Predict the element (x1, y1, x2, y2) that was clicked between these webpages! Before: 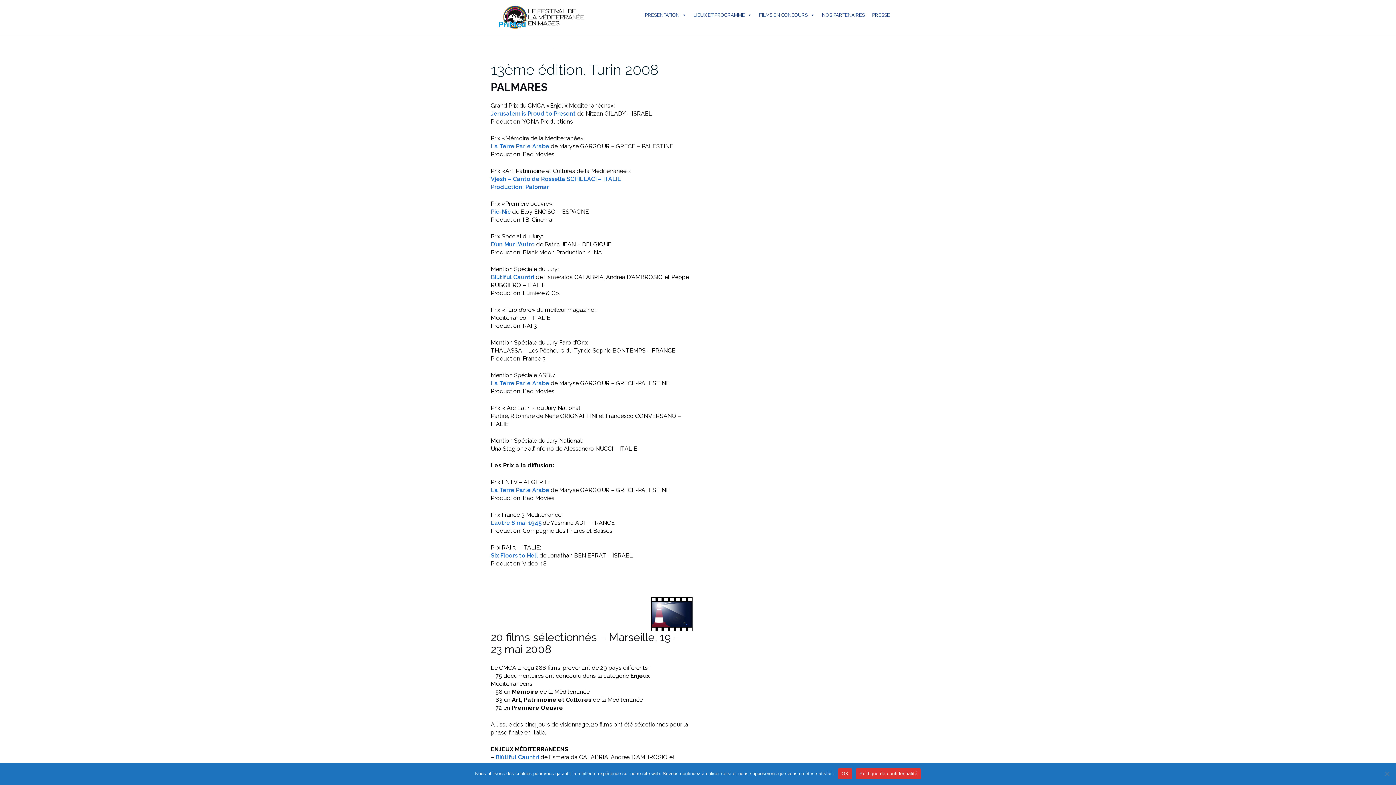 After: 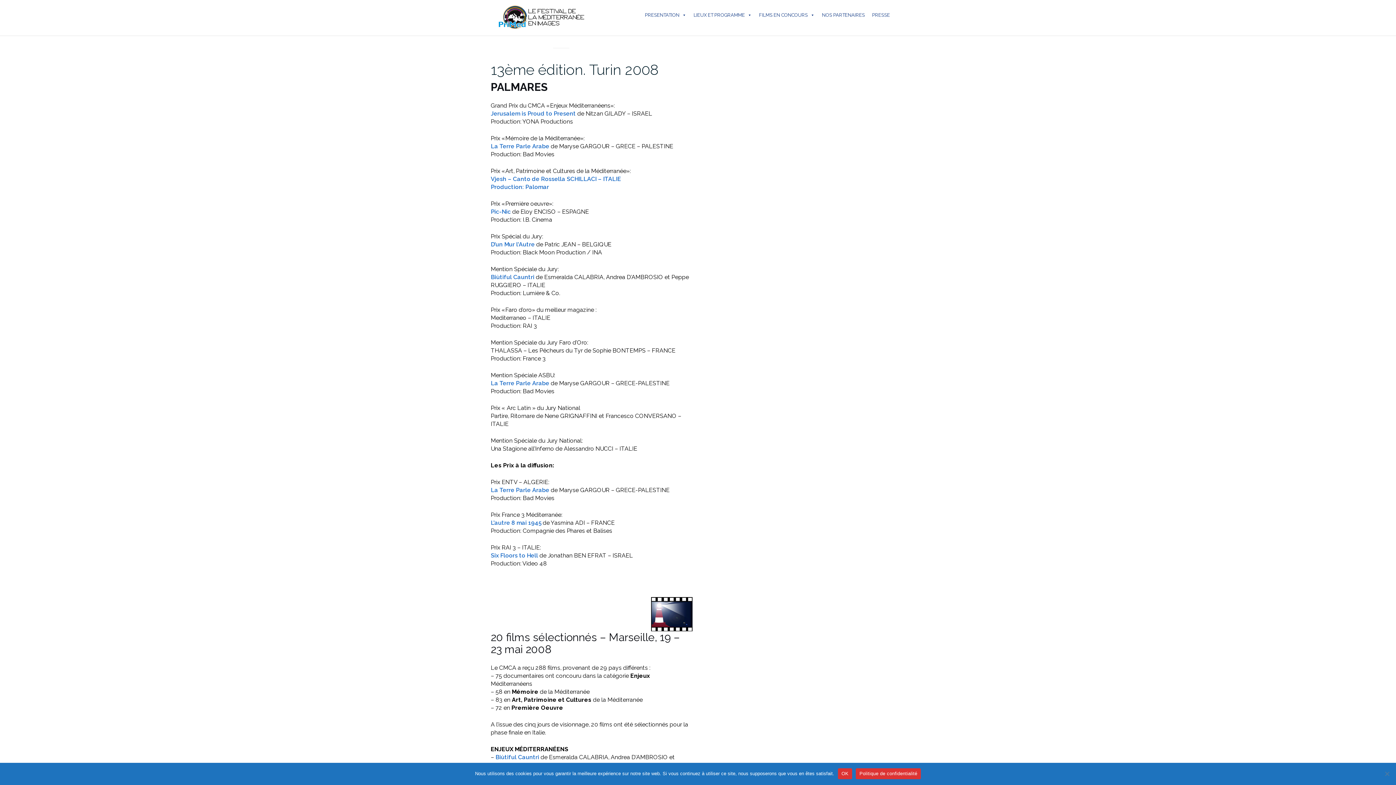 Action: label: Politique de confidentialité bbox: (856, 768, 921, 779)